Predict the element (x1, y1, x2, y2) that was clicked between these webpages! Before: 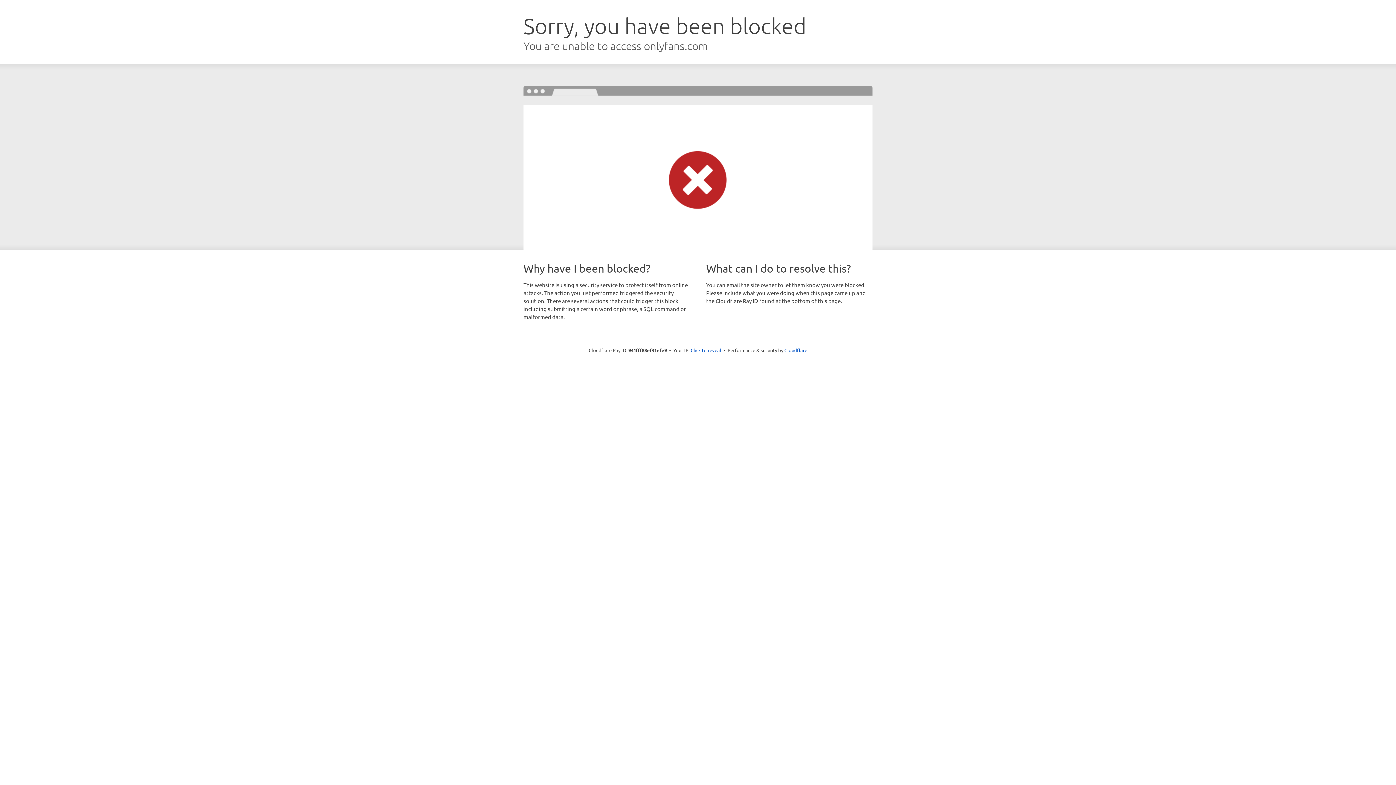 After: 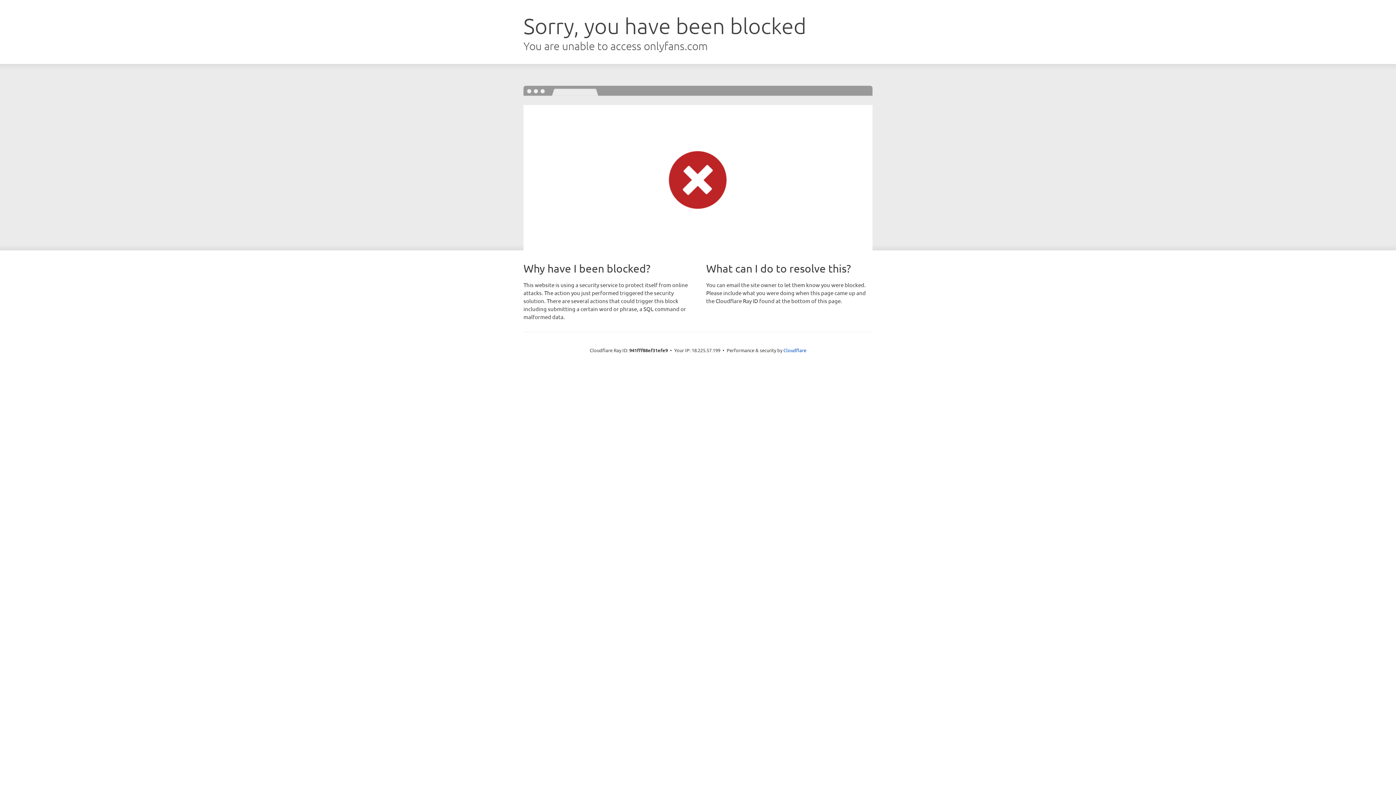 Action: label: Click to reveal bbox: (690, 346, 721, 353)